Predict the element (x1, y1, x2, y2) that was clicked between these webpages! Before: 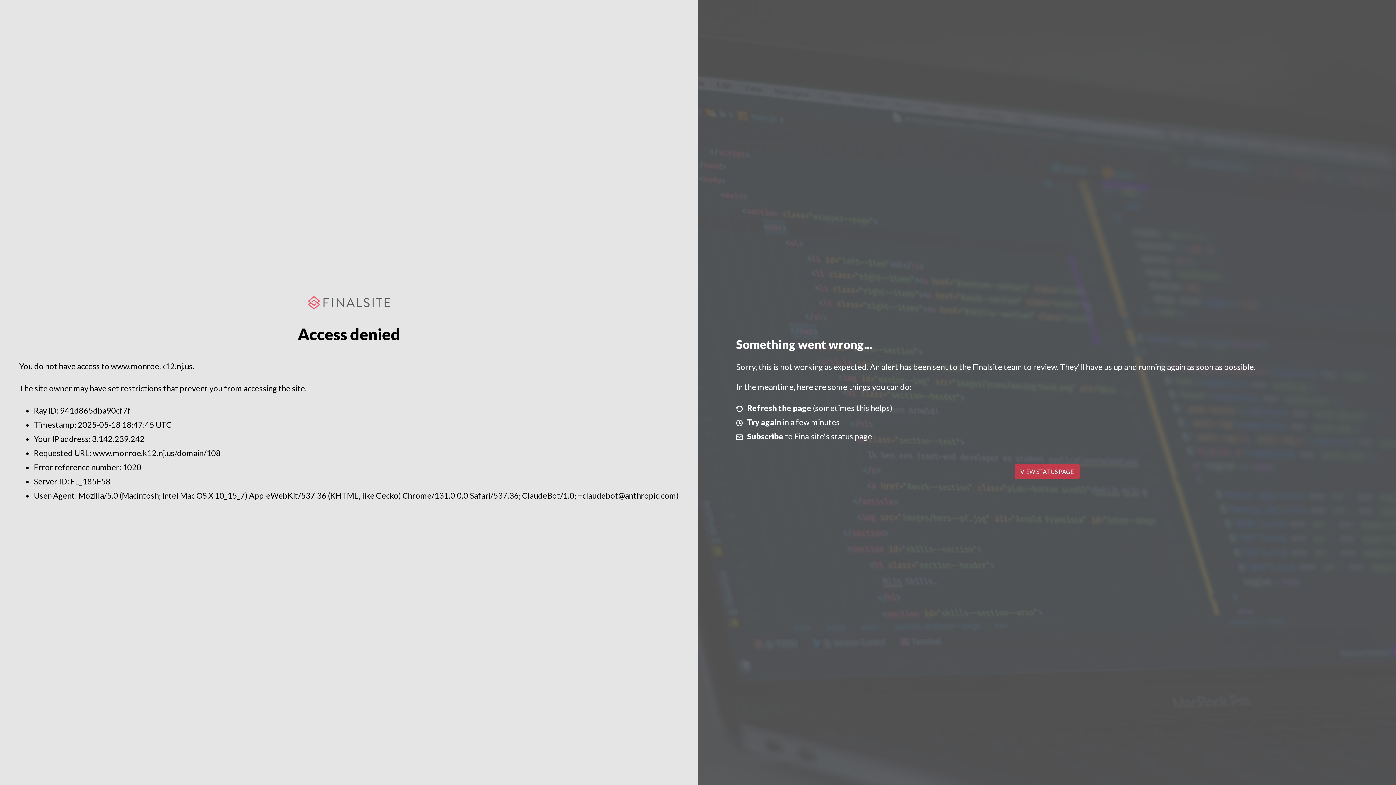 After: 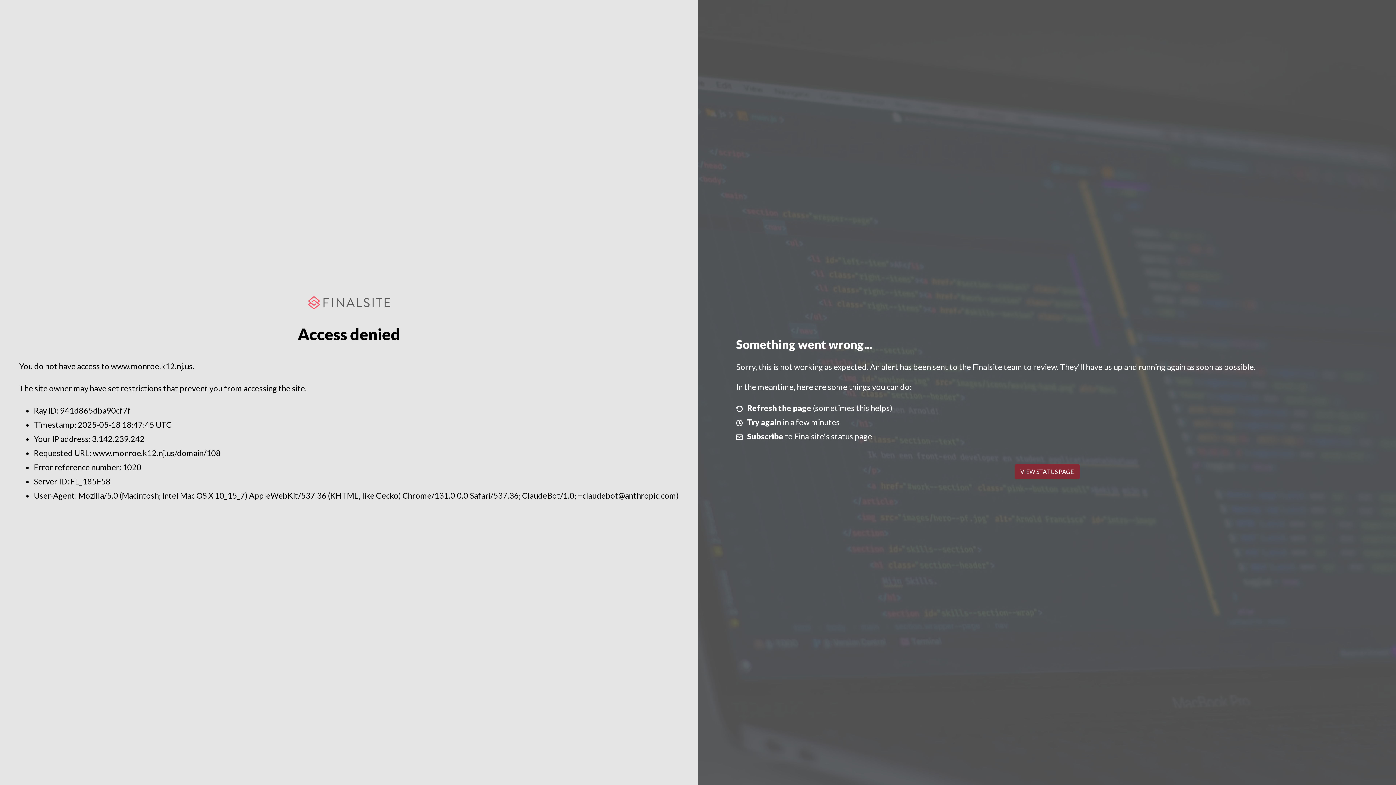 Action: label: VIEW STATUS PAGE bbox: (1014, 464, 1079, 479)